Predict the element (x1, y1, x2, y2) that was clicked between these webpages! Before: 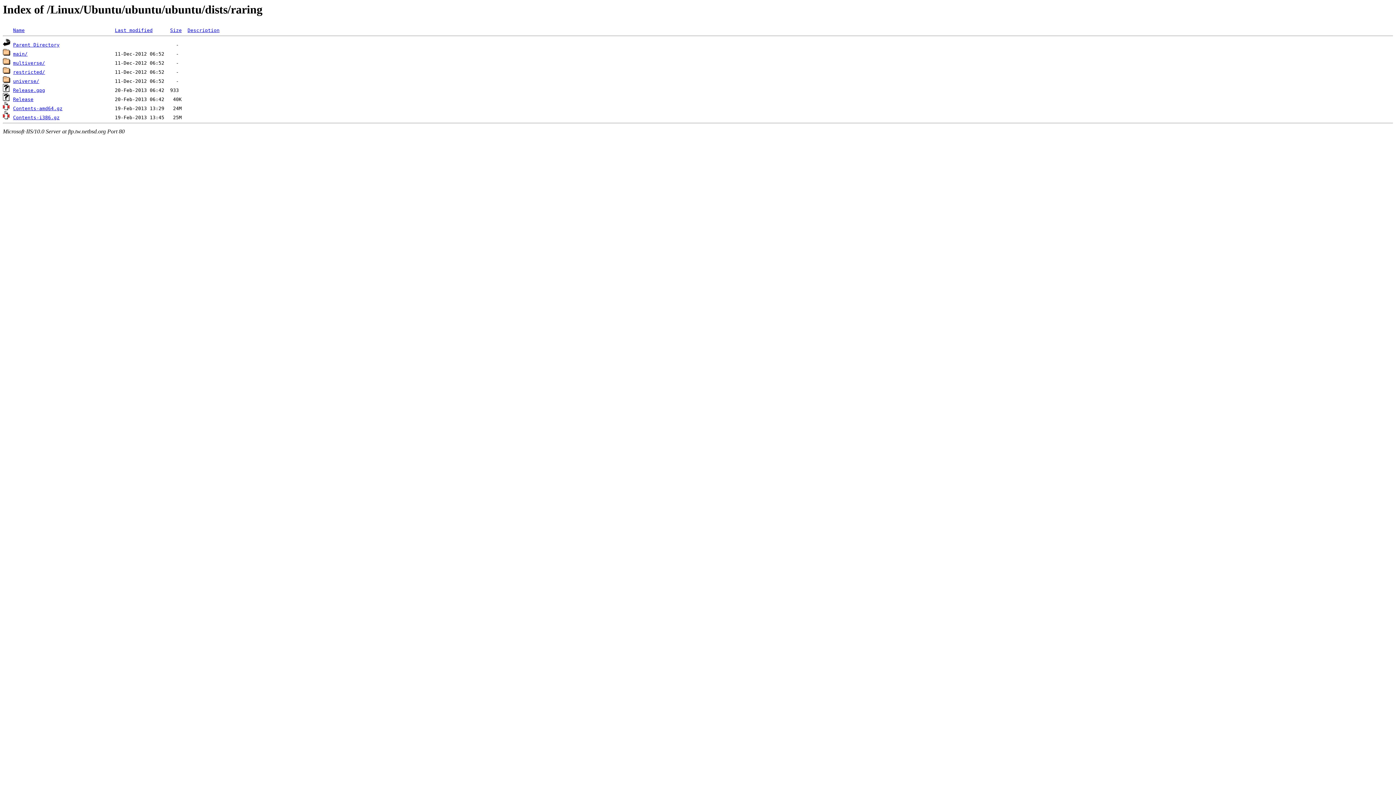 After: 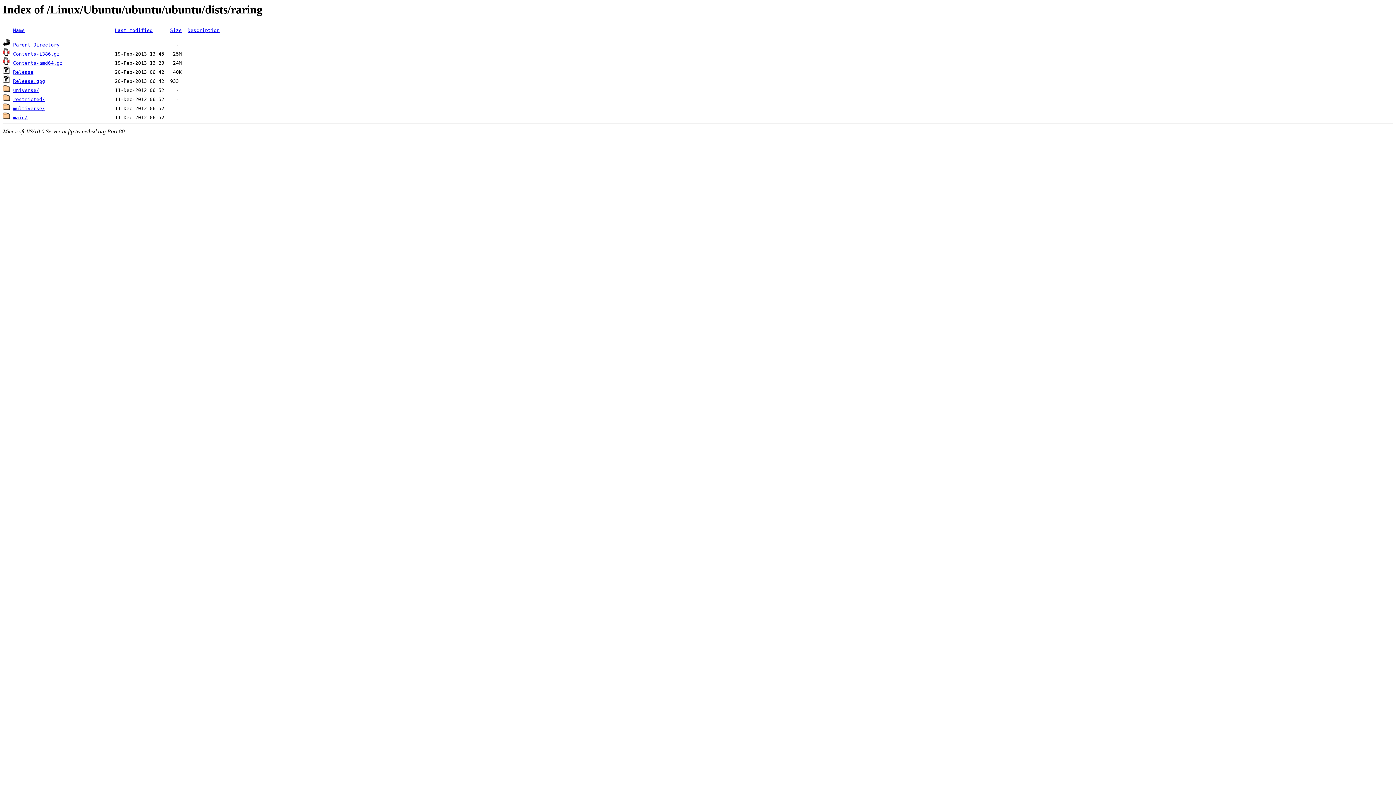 Action: bbox: (170, 27, 181, 33) label: Size